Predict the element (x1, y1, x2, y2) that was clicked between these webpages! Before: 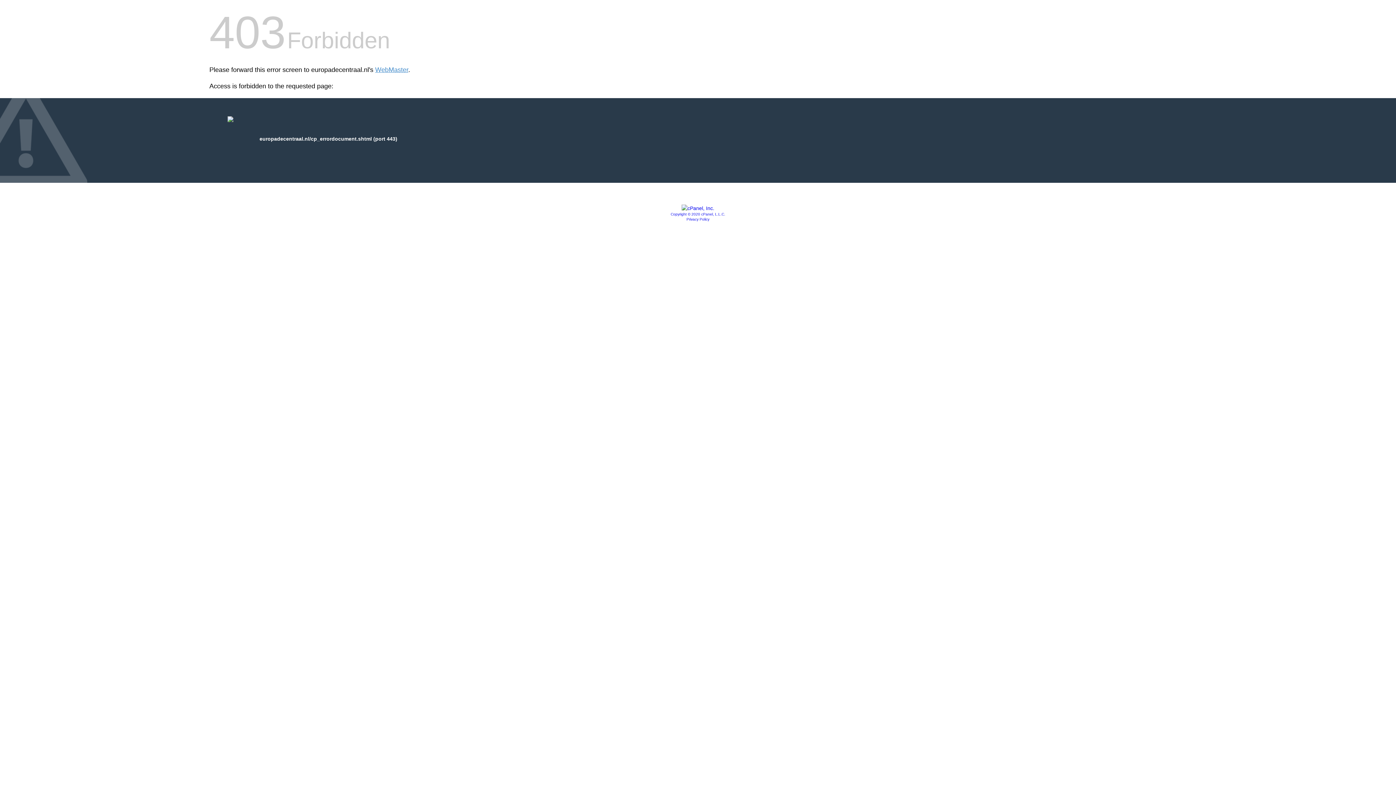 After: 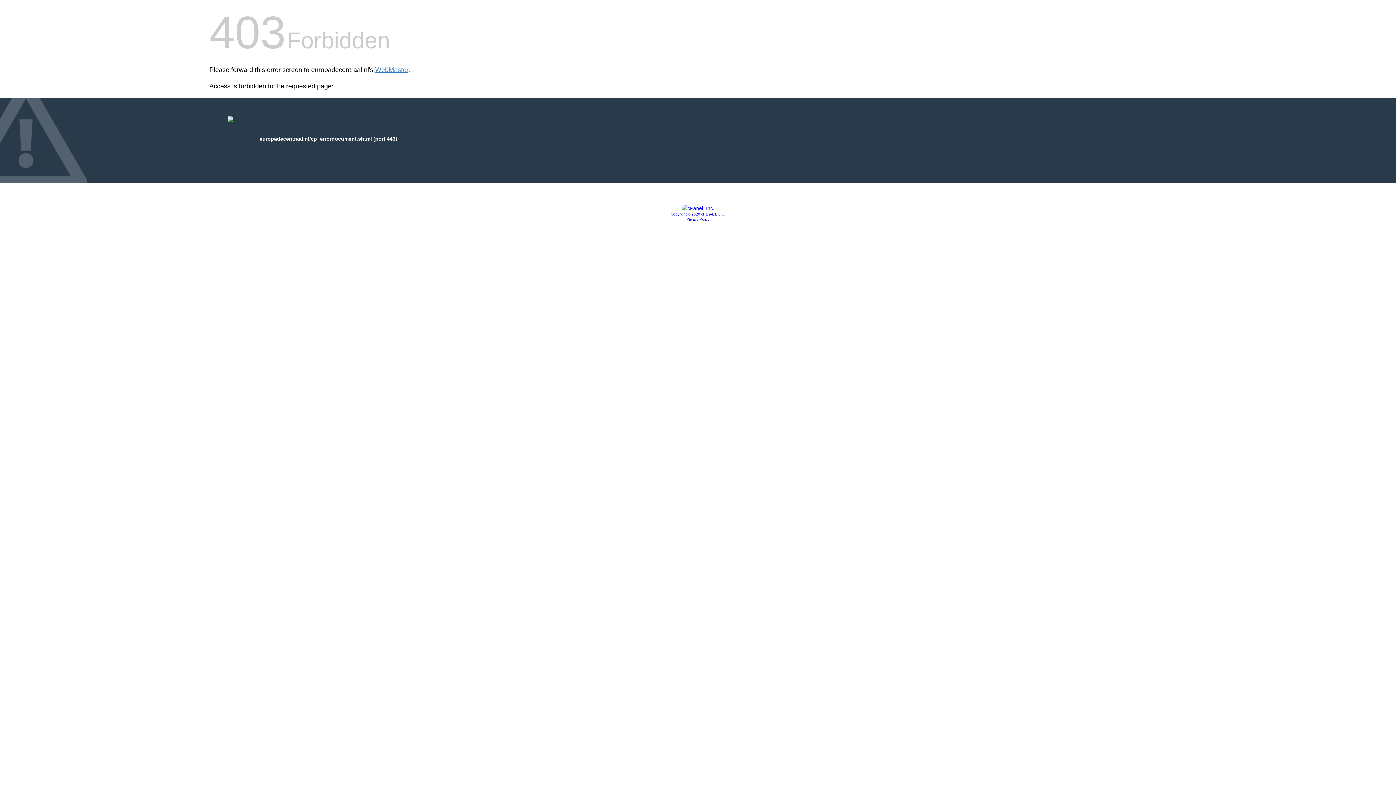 Action: label: Privacy Policy bbox: (686, 217, 709, 221)